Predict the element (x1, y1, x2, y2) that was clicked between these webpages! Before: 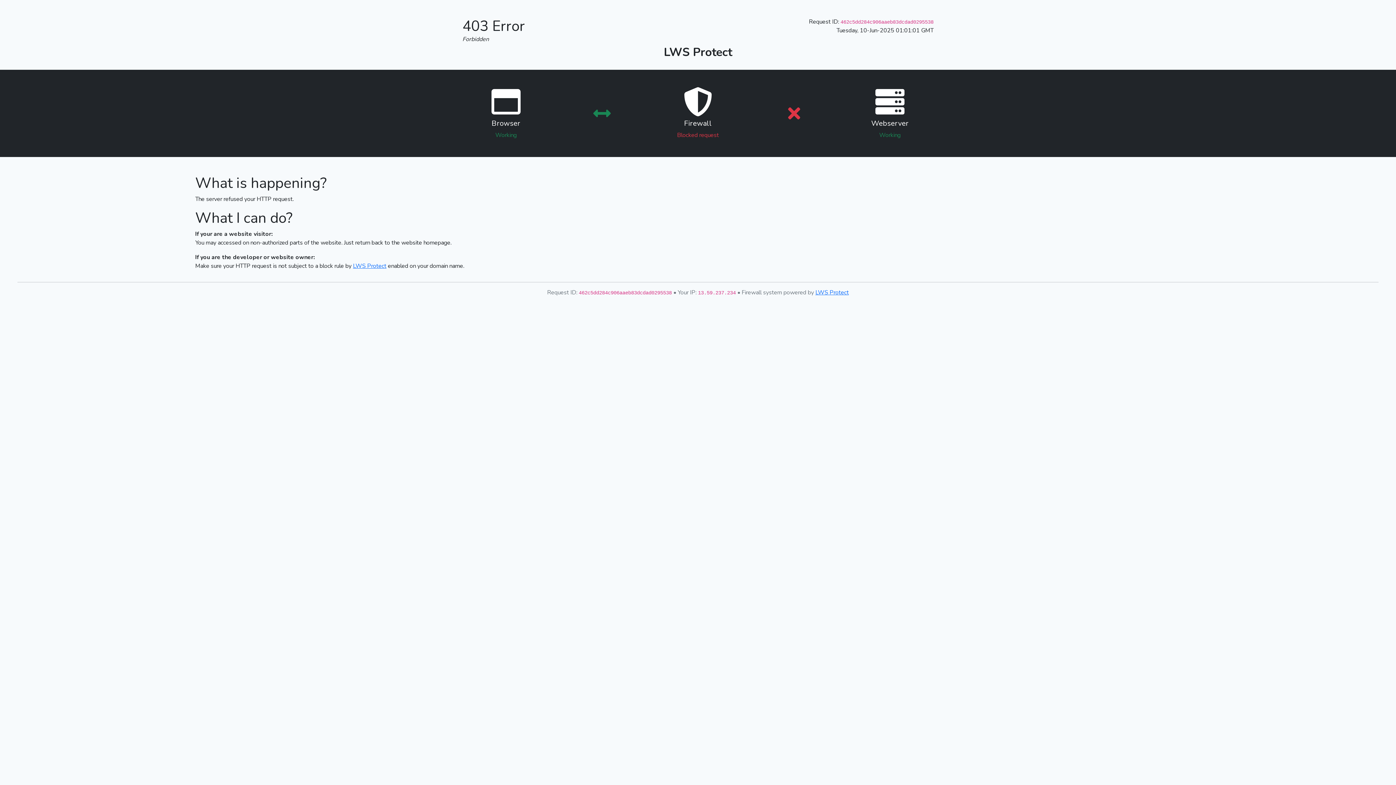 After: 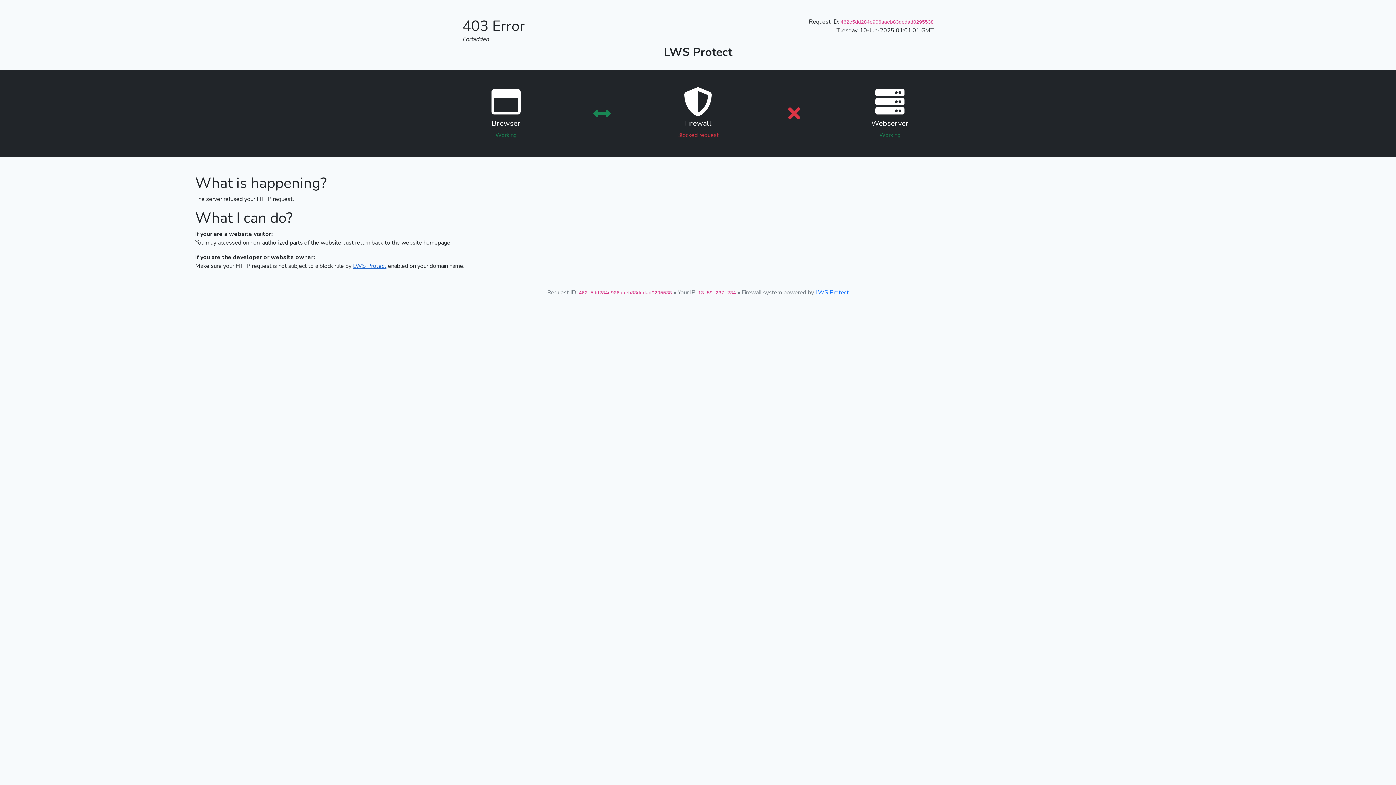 Action: bbox: (353, 262, 386, 270) label: LWS Protect